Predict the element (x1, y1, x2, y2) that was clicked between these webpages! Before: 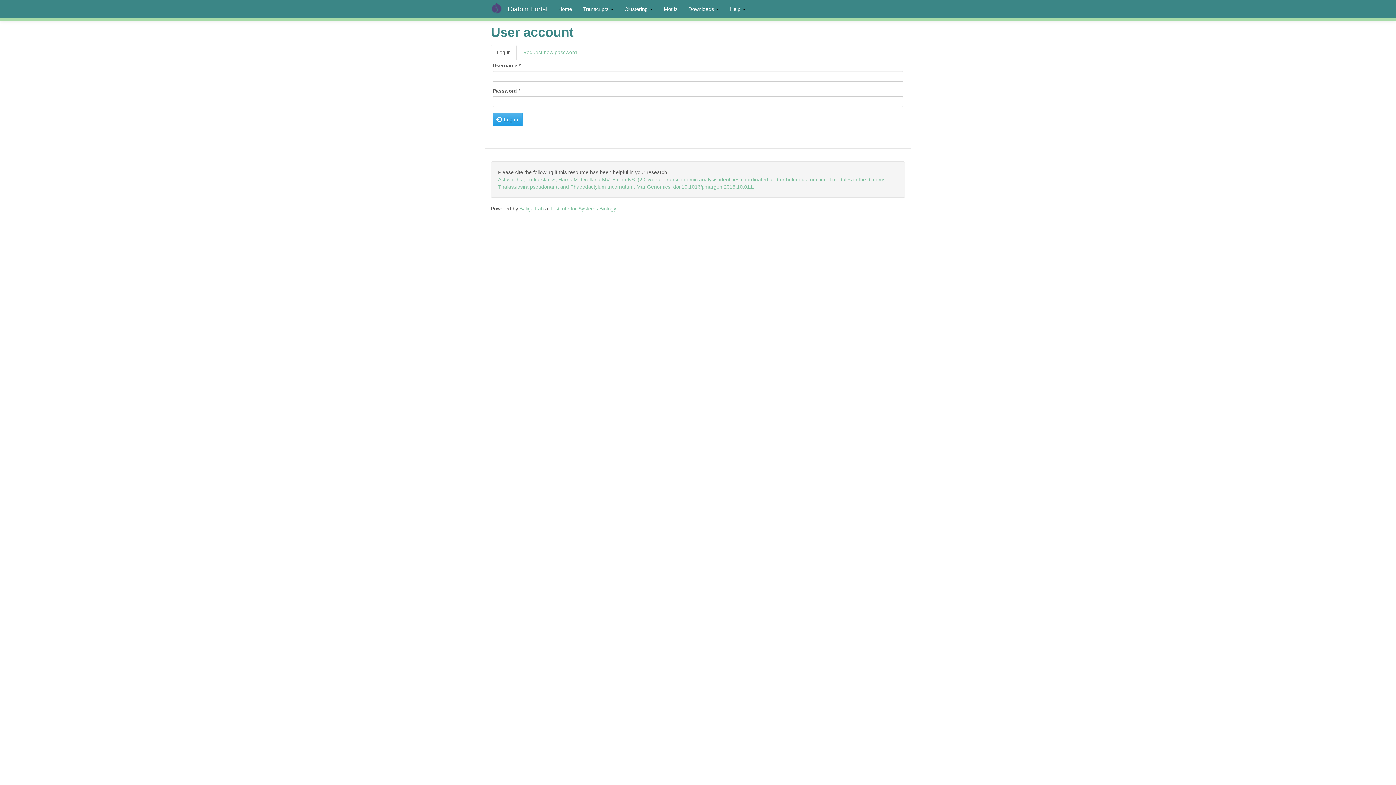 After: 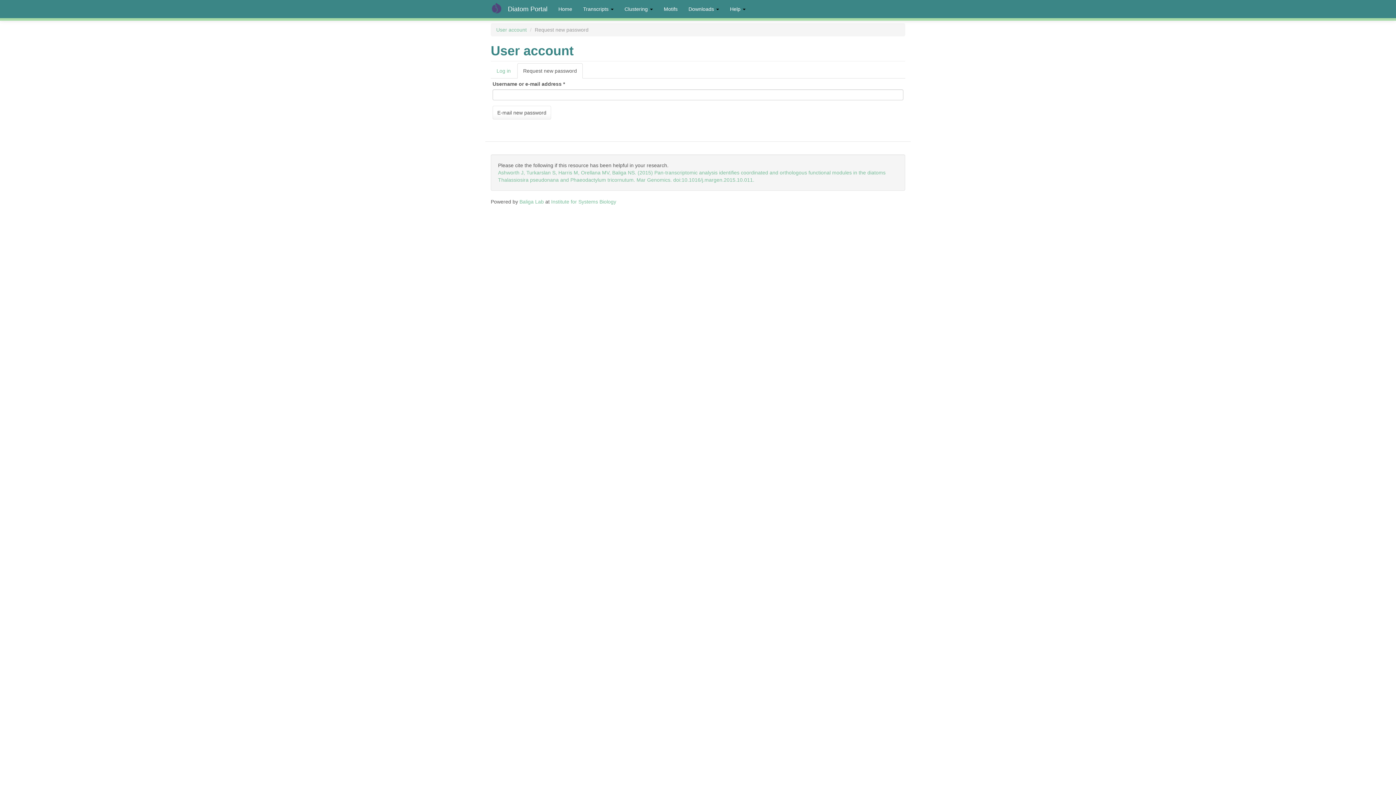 Action: label: Request new password bbox: (517, 44, 582, 60)